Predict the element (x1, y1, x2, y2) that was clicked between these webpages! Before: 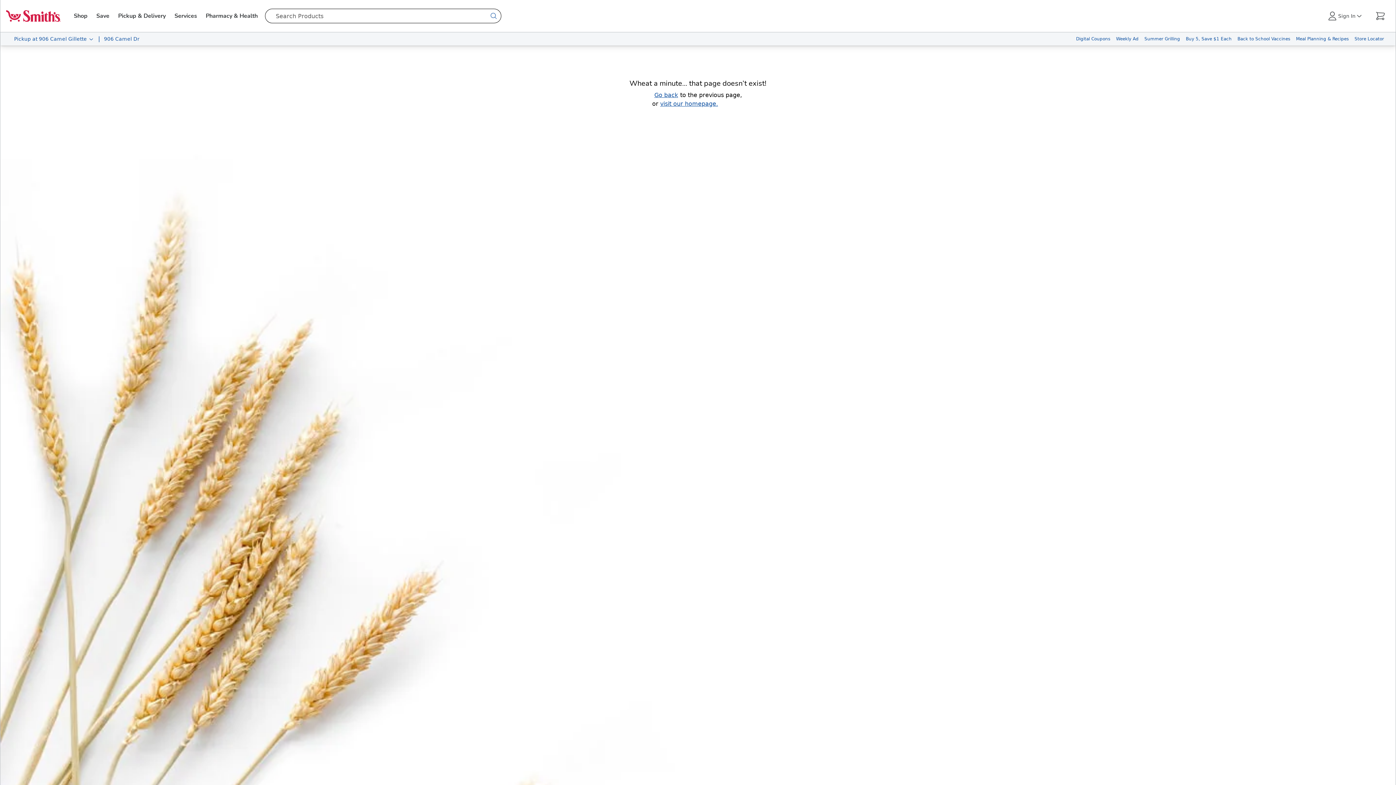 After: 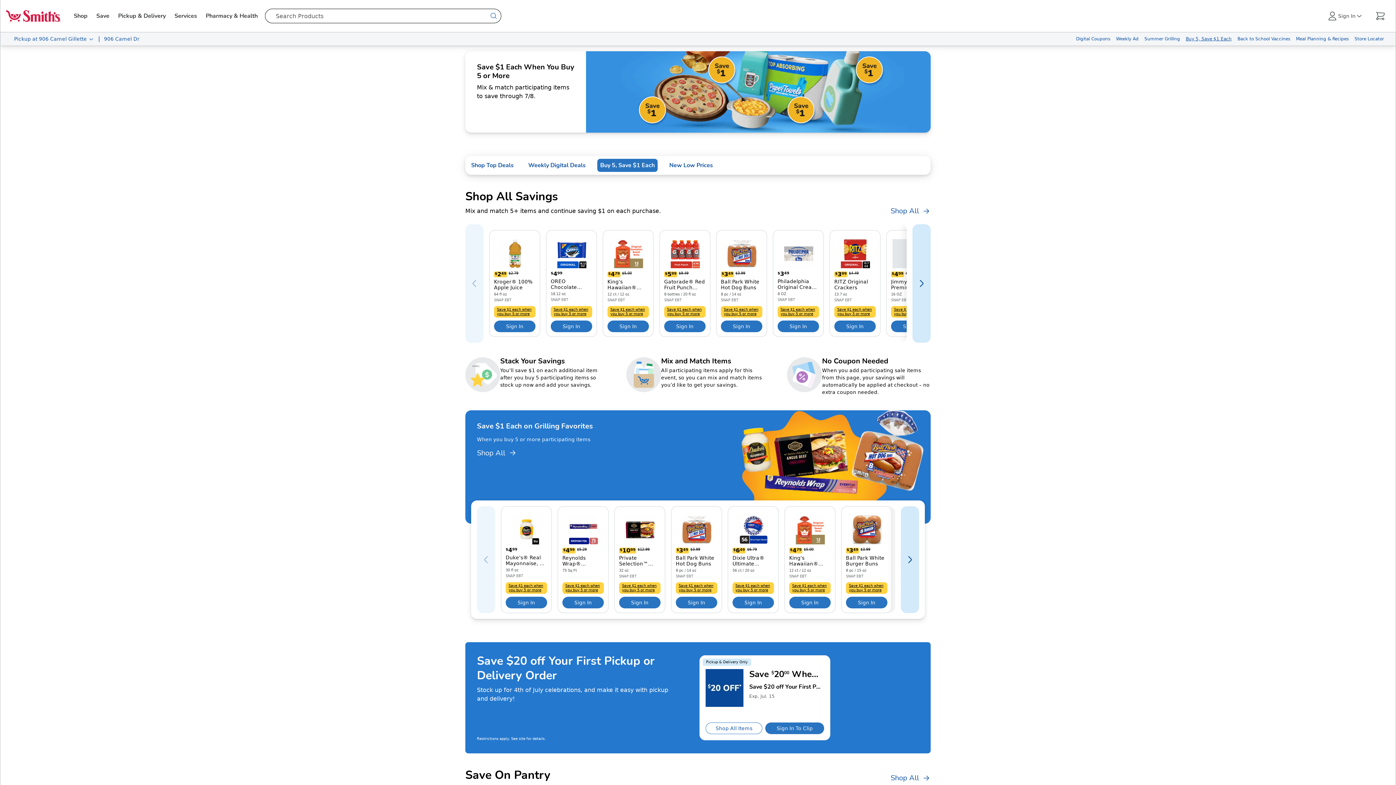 Action: bbox: (1183, 32, 1234, 45) label: Buy 5, Save $1 Each